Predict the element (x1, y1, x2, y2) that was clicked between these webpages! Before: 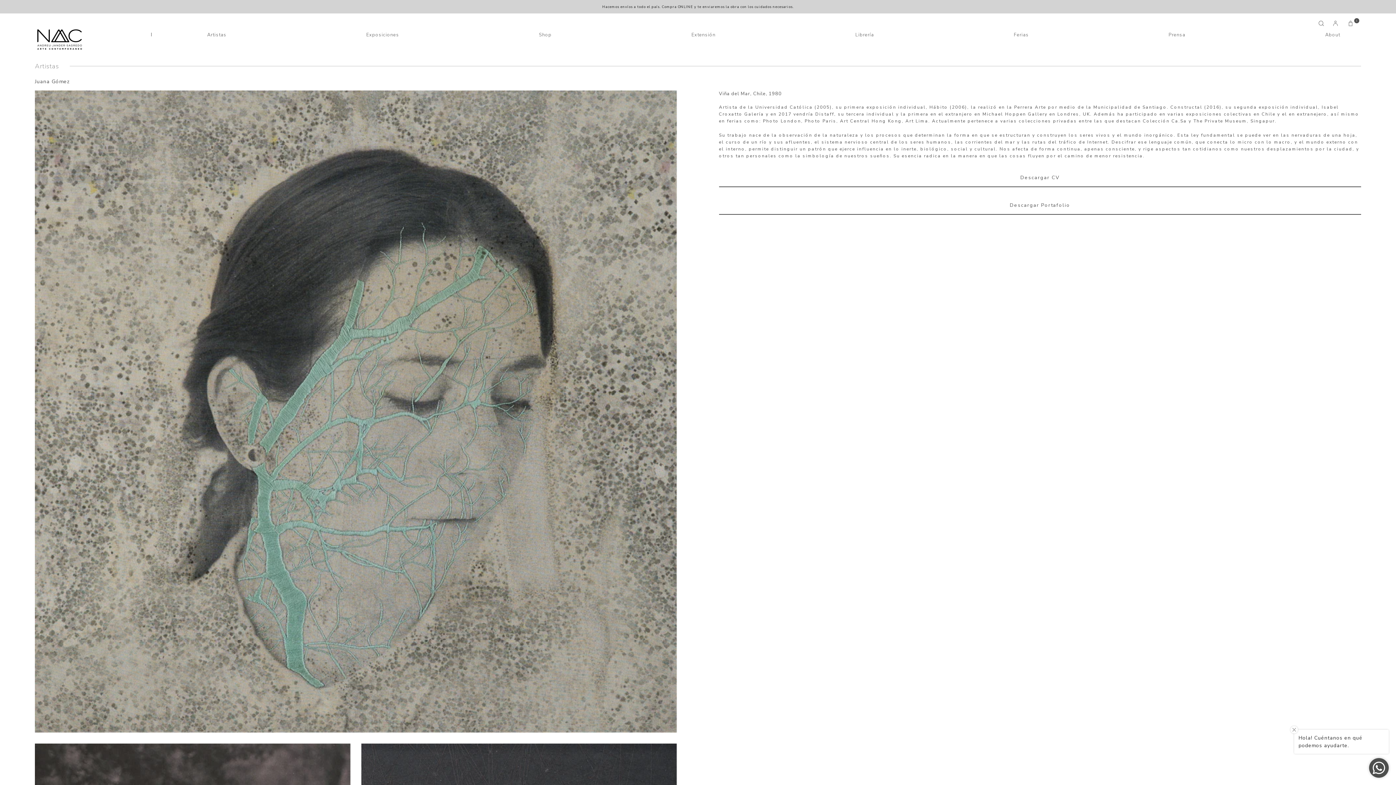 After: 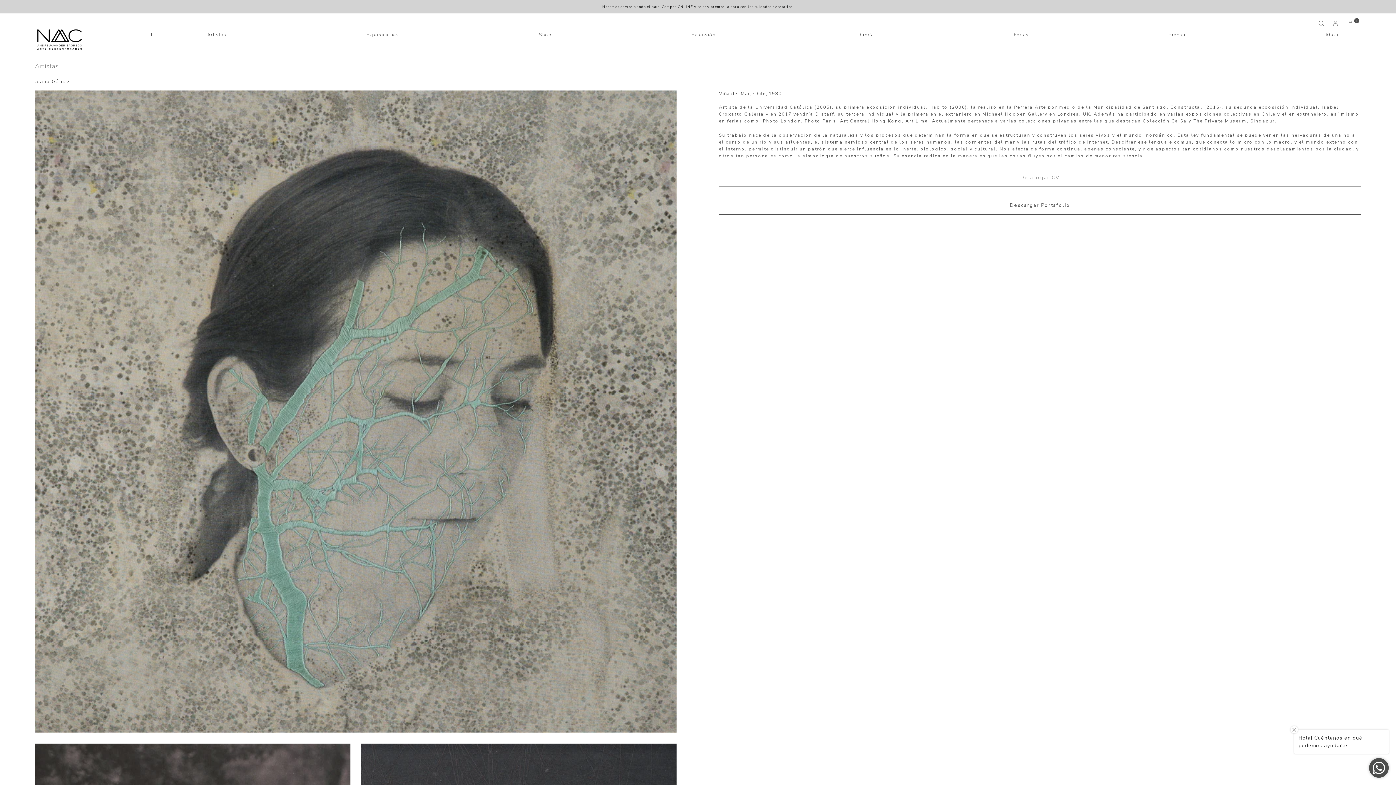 Action: label: Descargar CV bbox: (719, 174, 1361, 187)